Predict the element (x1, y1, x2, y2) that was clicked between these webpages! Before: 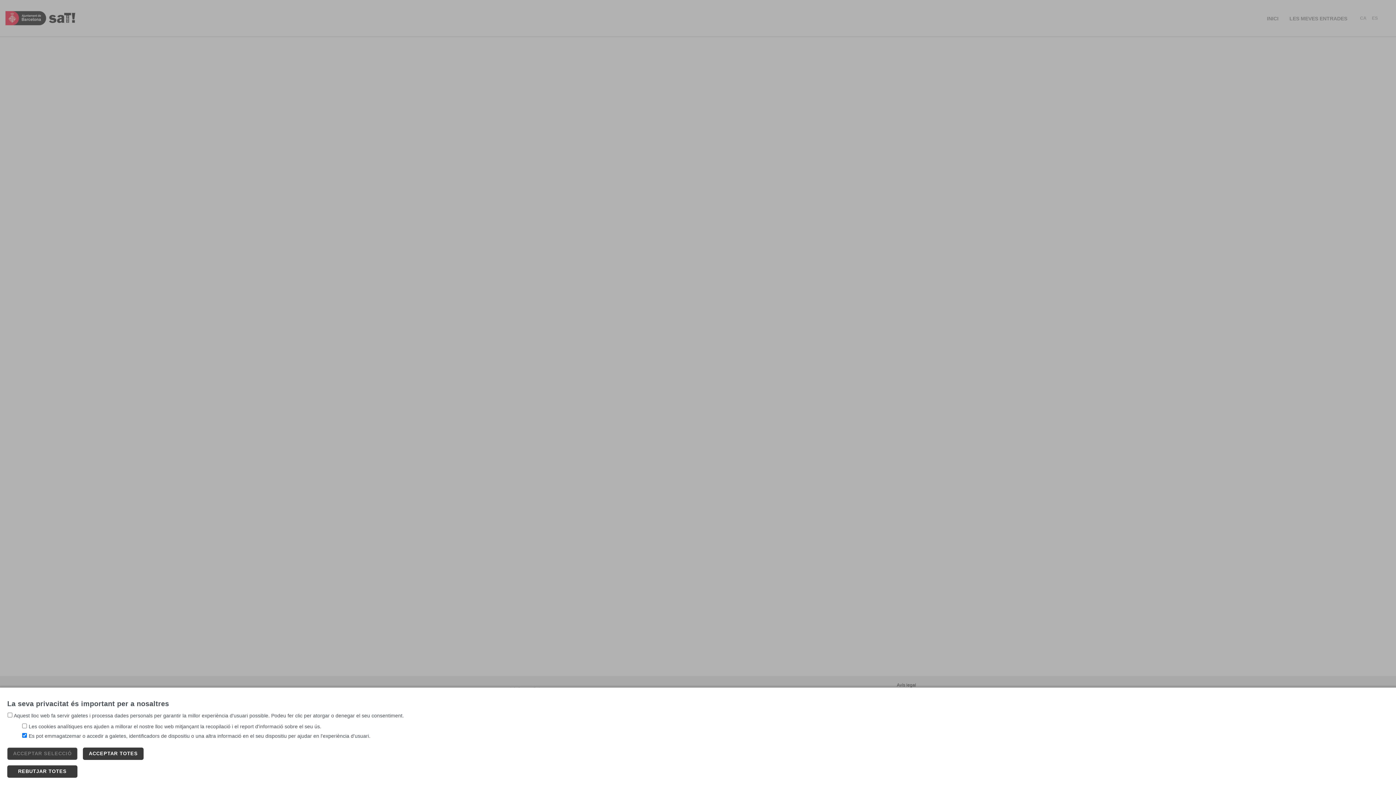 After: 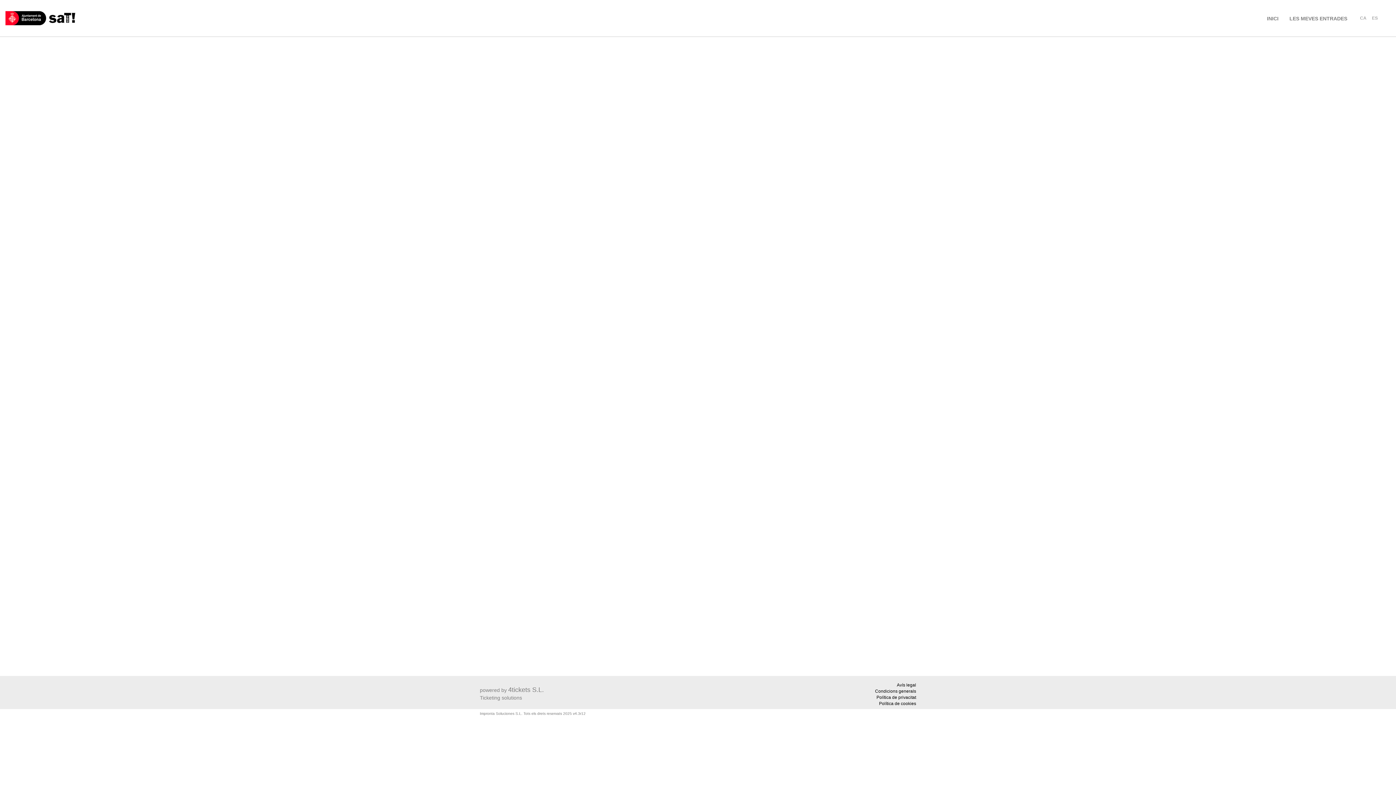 Action: bbox: (7, 765, 77, 778) label: REBUTJAR TOTES